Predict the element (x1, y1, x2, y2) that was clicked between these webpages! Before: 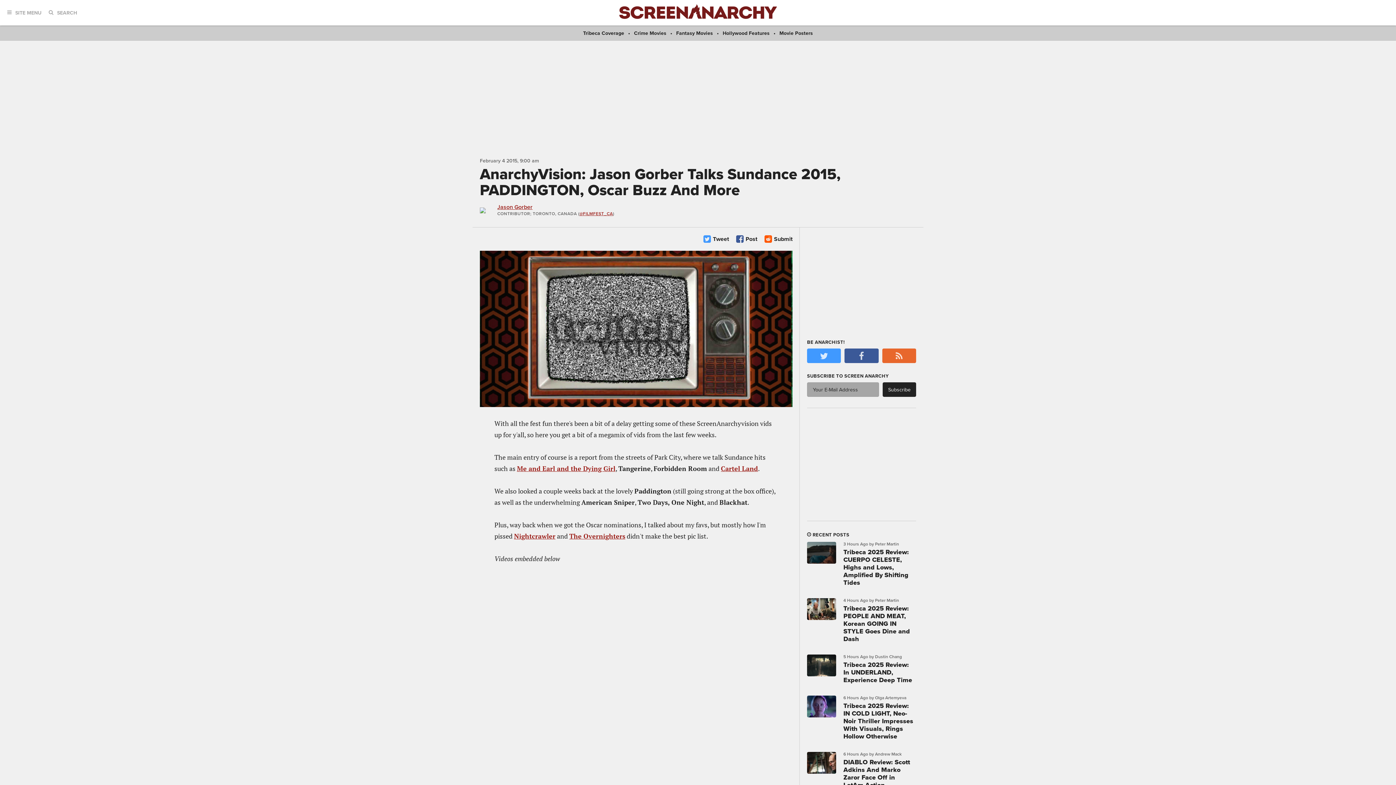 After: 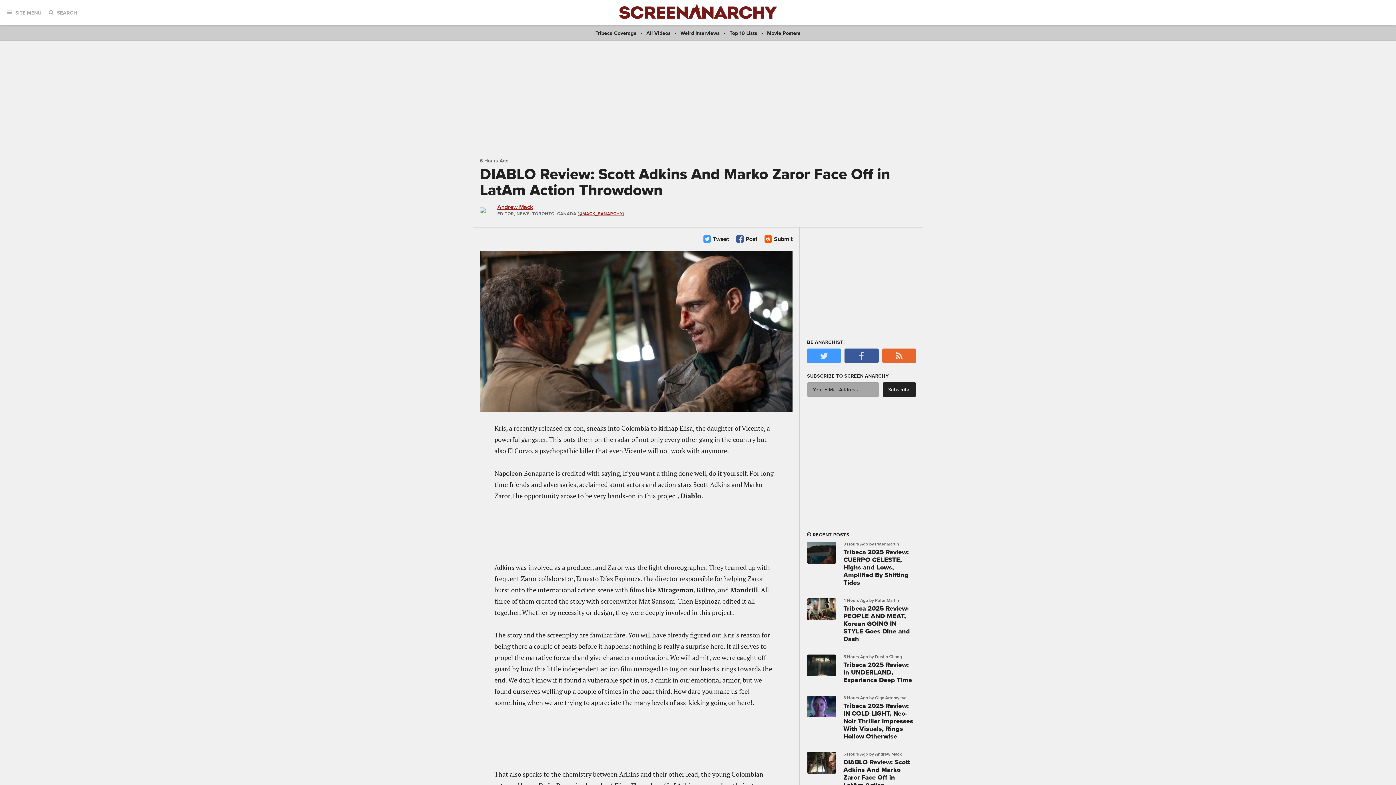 Action: bbox: (807, 752, 836, 781)